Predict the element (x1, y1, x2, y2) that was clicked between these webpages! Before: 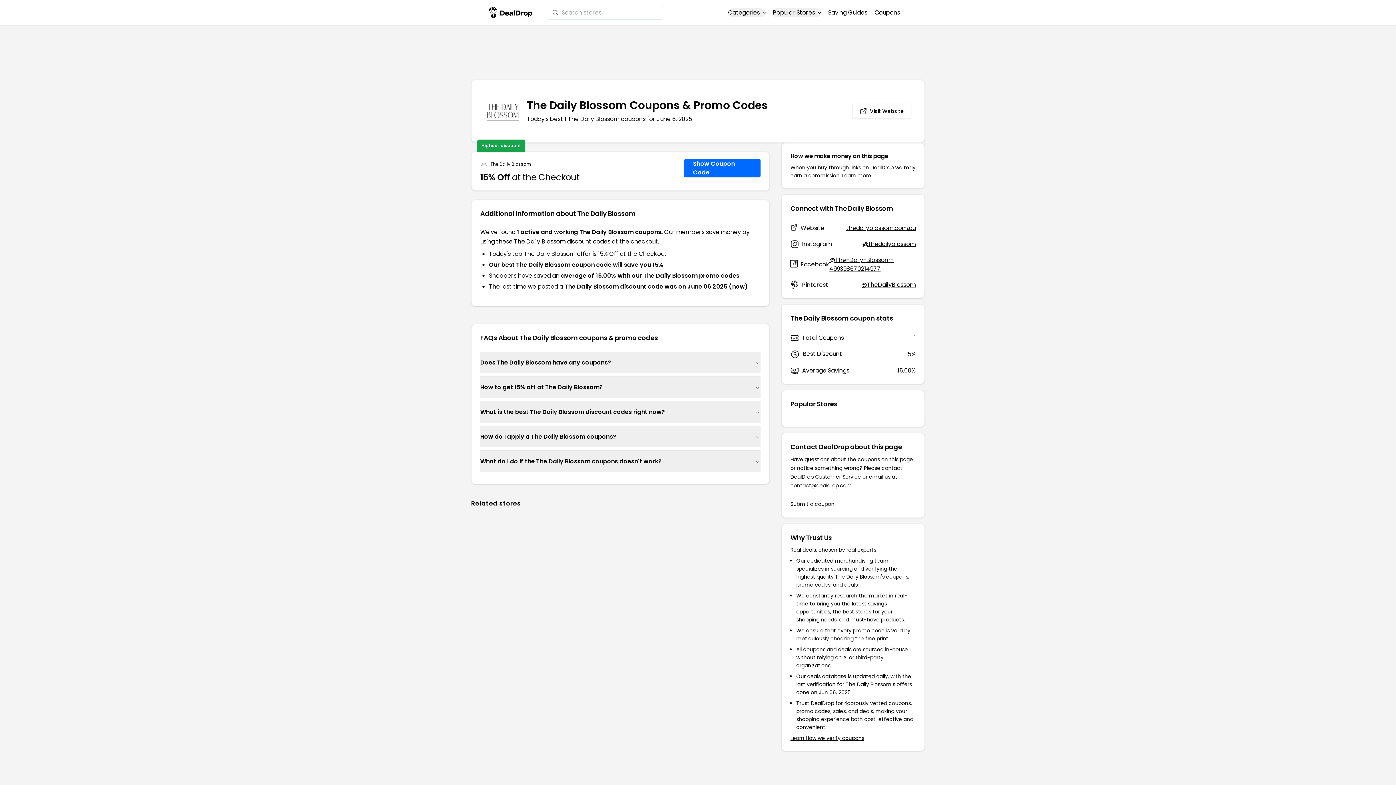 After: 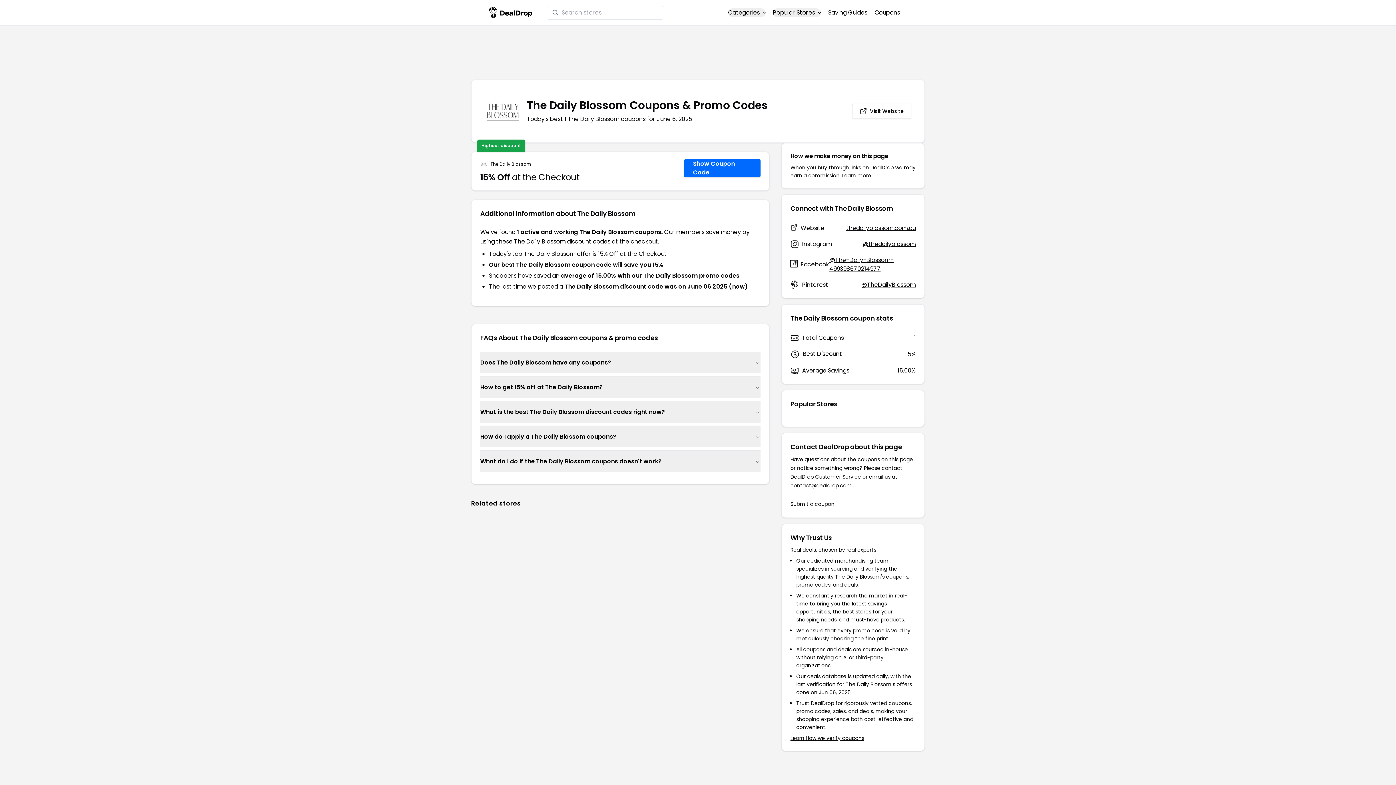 Action: label: contact@dealdrop.com bbox: (790, 482, 852, 489)